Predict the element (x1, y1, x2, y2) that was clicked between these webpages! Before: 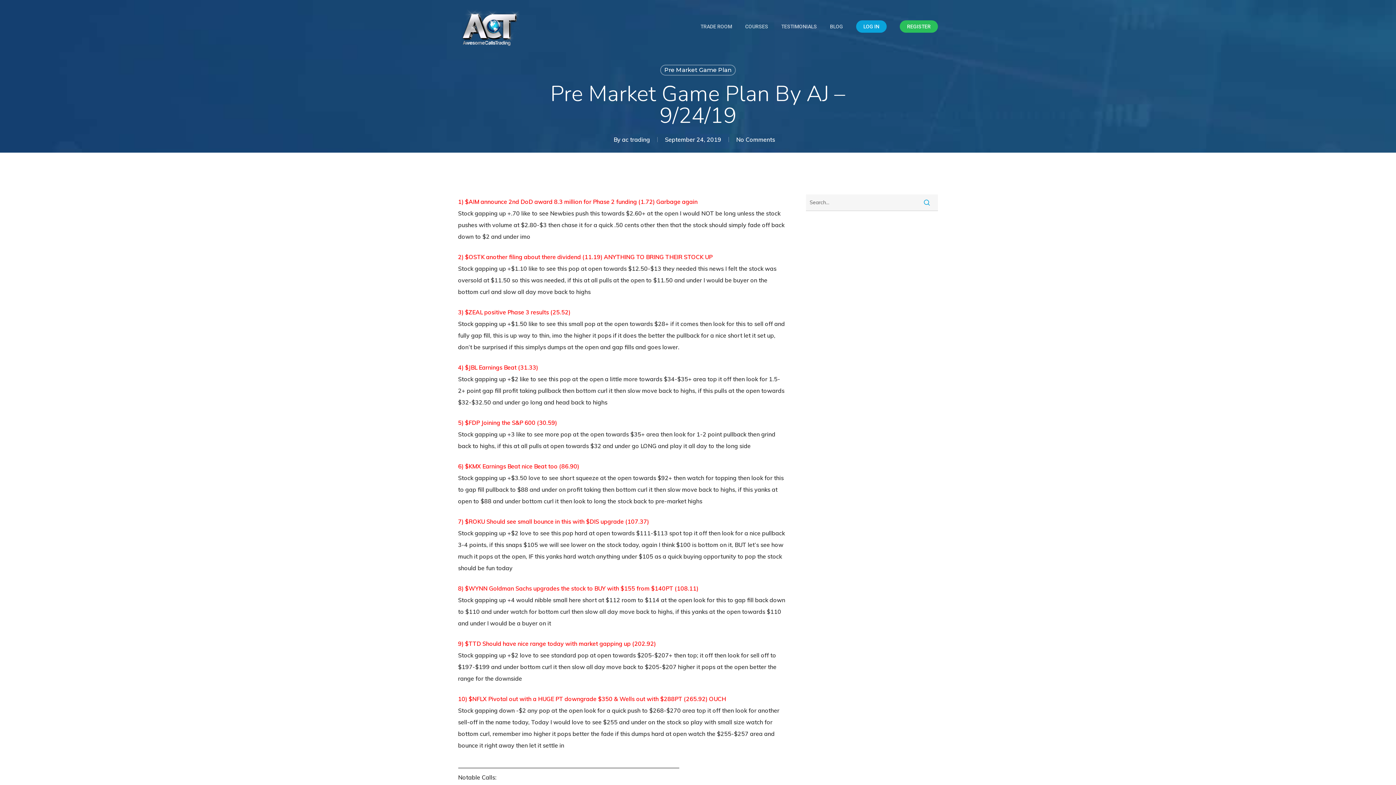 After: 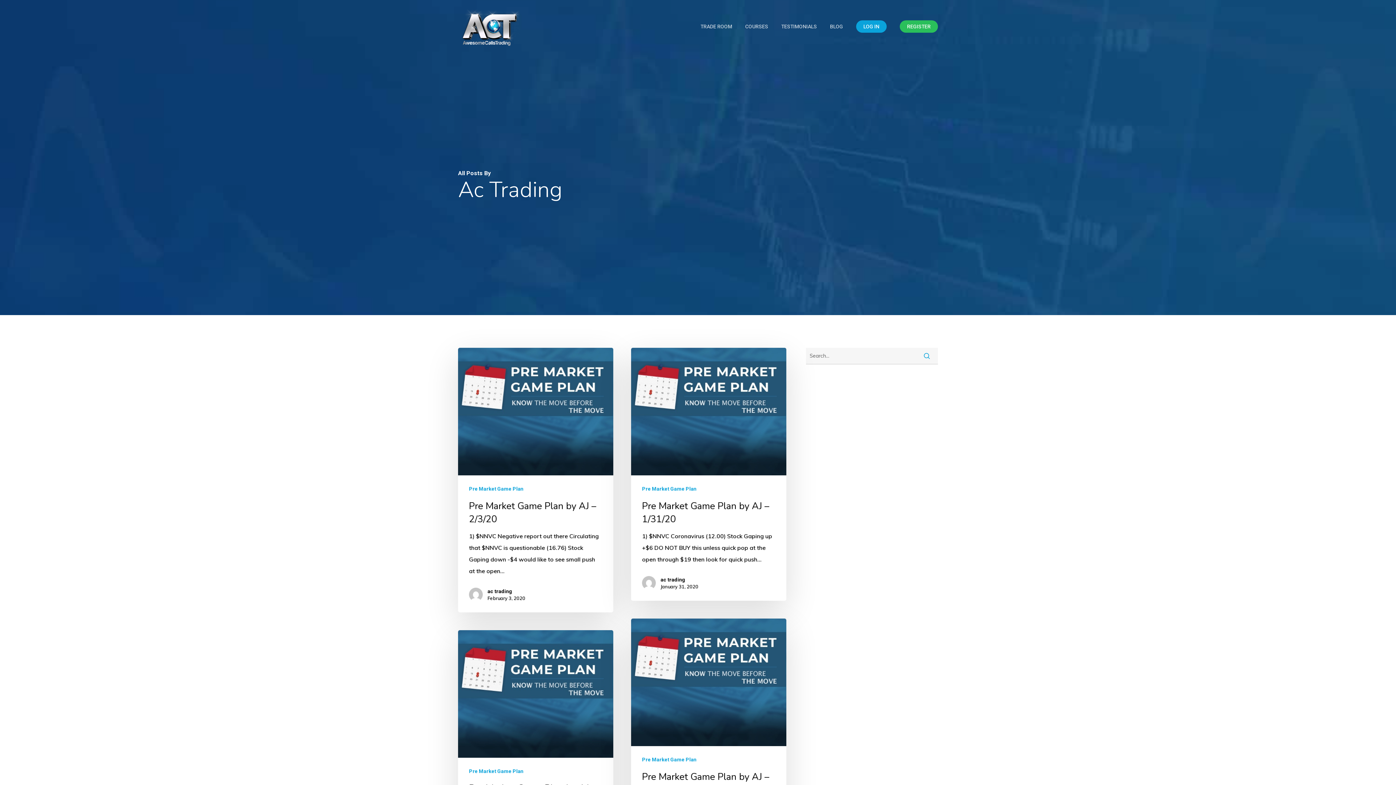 Action: bbox: (622, 136, 650, 143) label: ac trading